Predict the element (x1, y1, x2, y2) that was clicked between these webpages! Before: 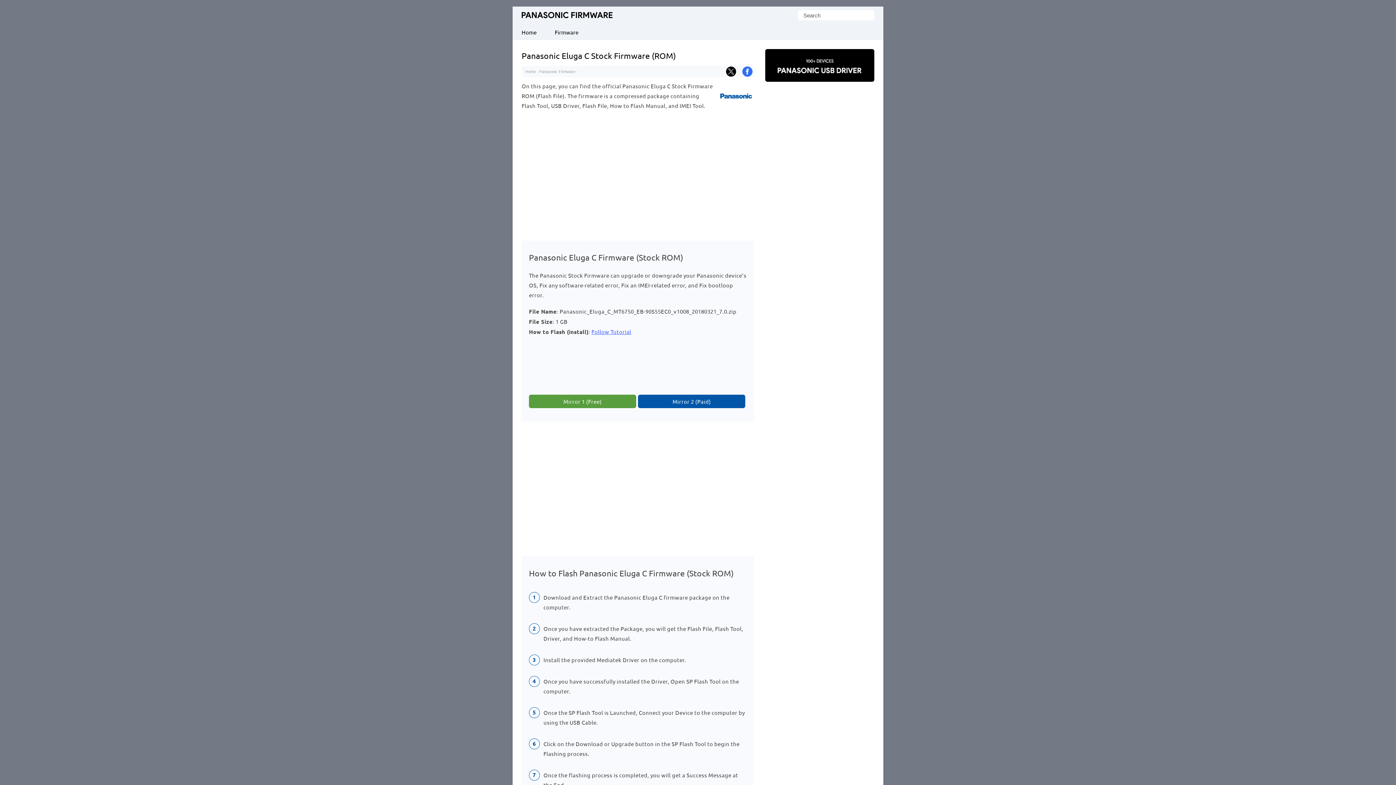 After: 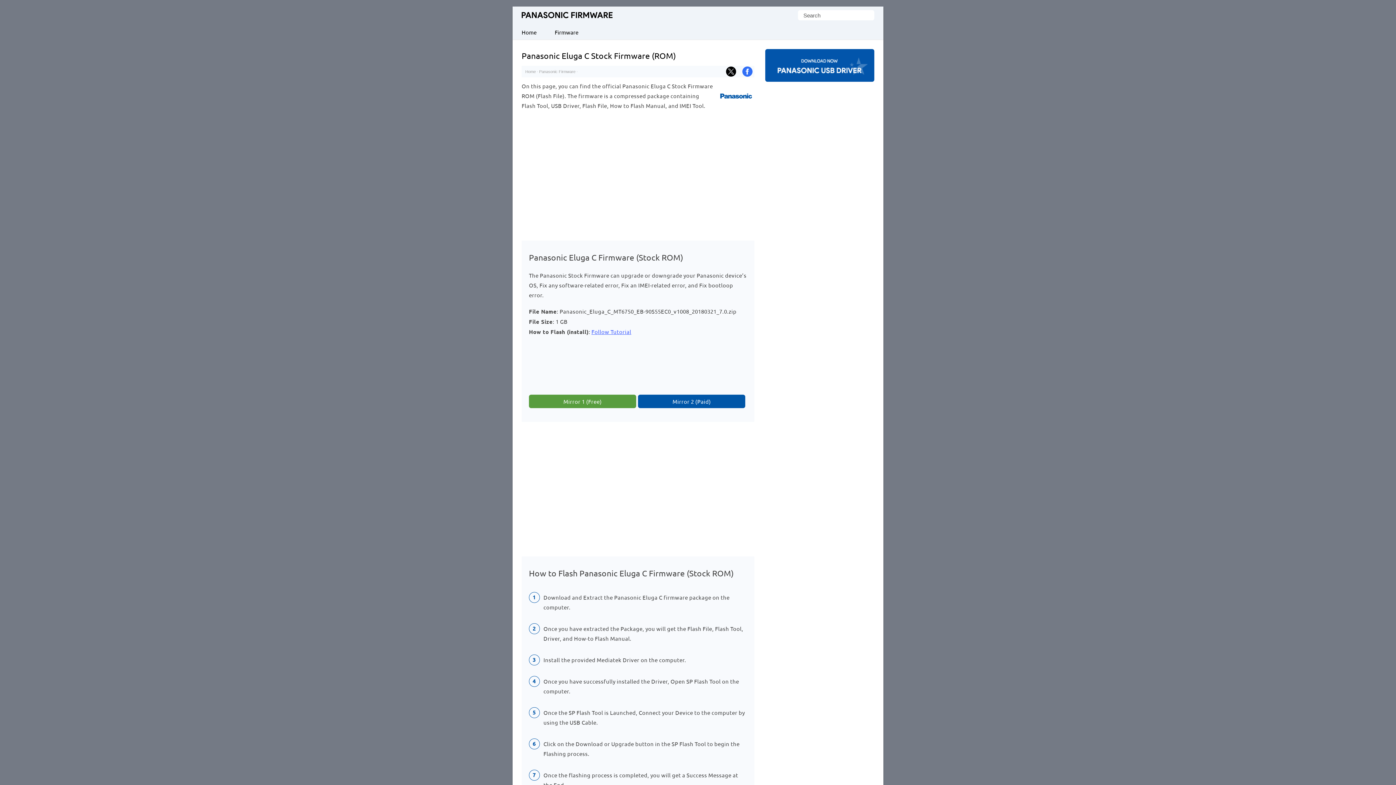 Action: bbox: (765, 49, 874, 101) label: Panasonic Driver